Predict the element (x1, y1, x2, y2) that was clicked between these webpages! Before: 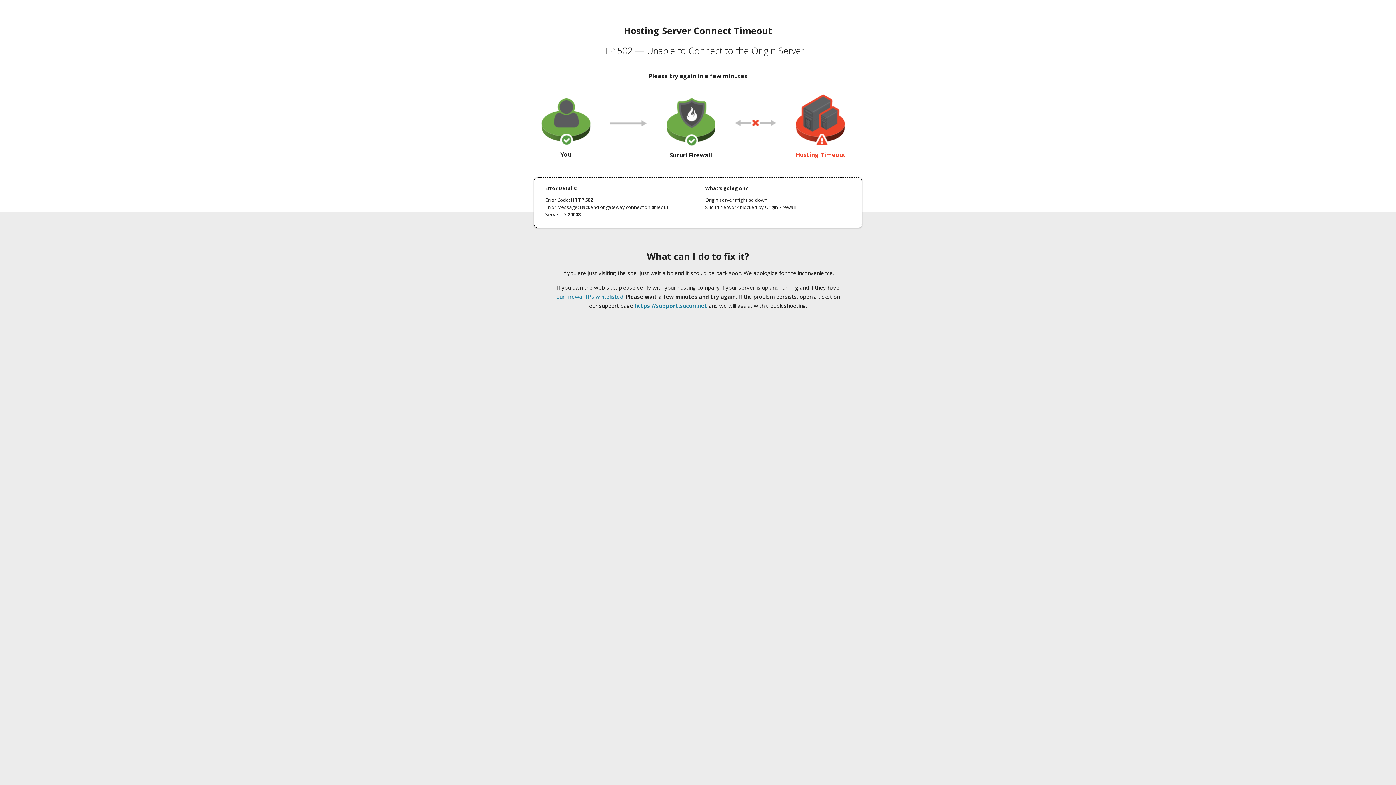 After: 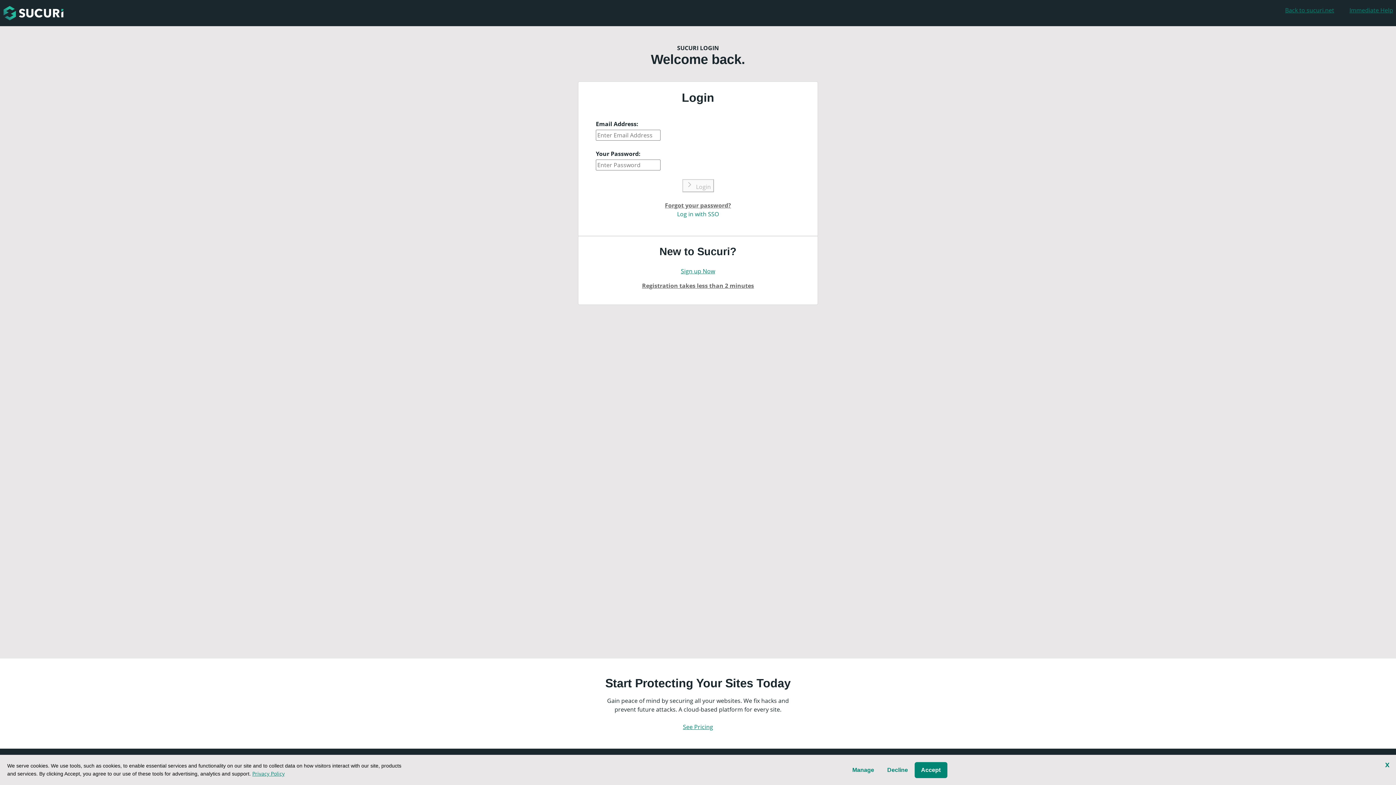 Action: label: https://support.sucuri.net bbox: (634, 302, 707, 309)